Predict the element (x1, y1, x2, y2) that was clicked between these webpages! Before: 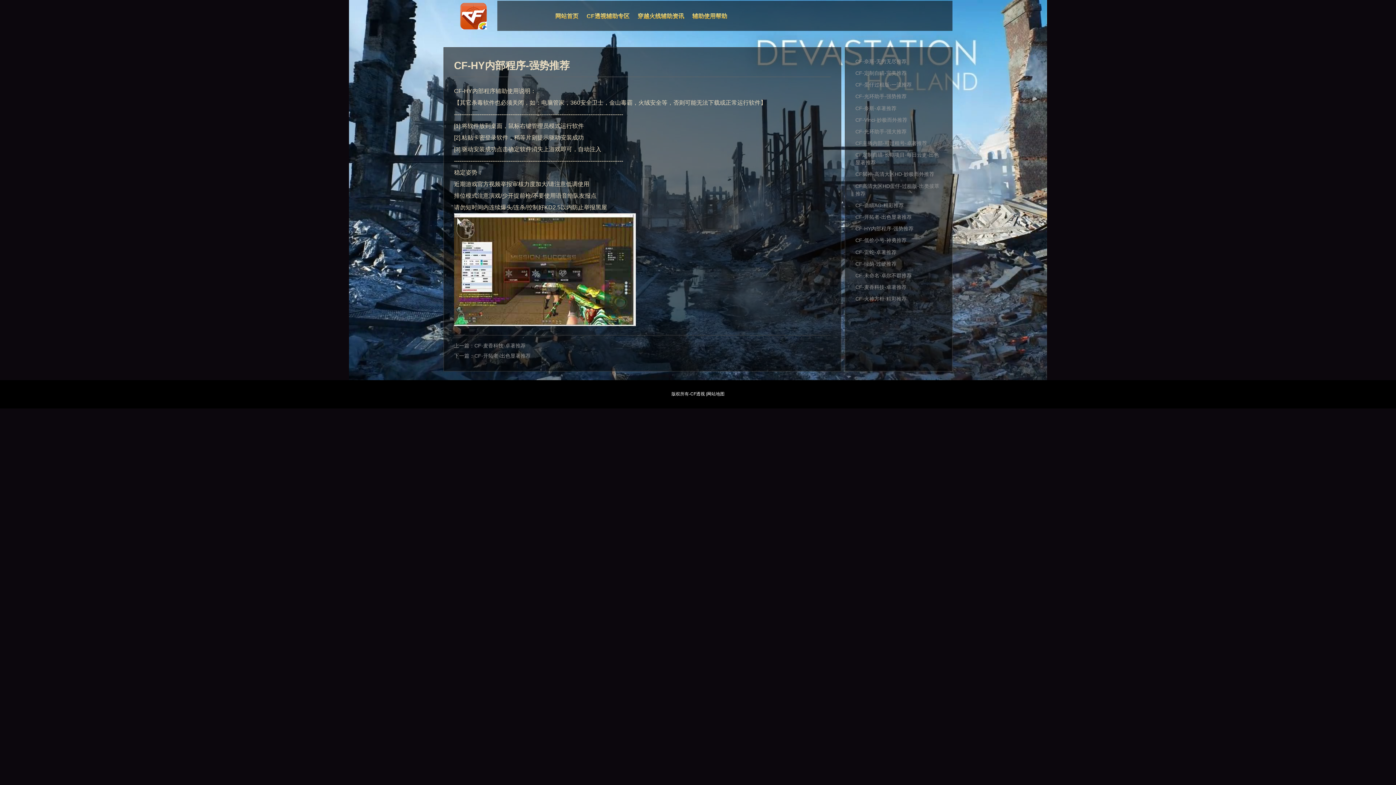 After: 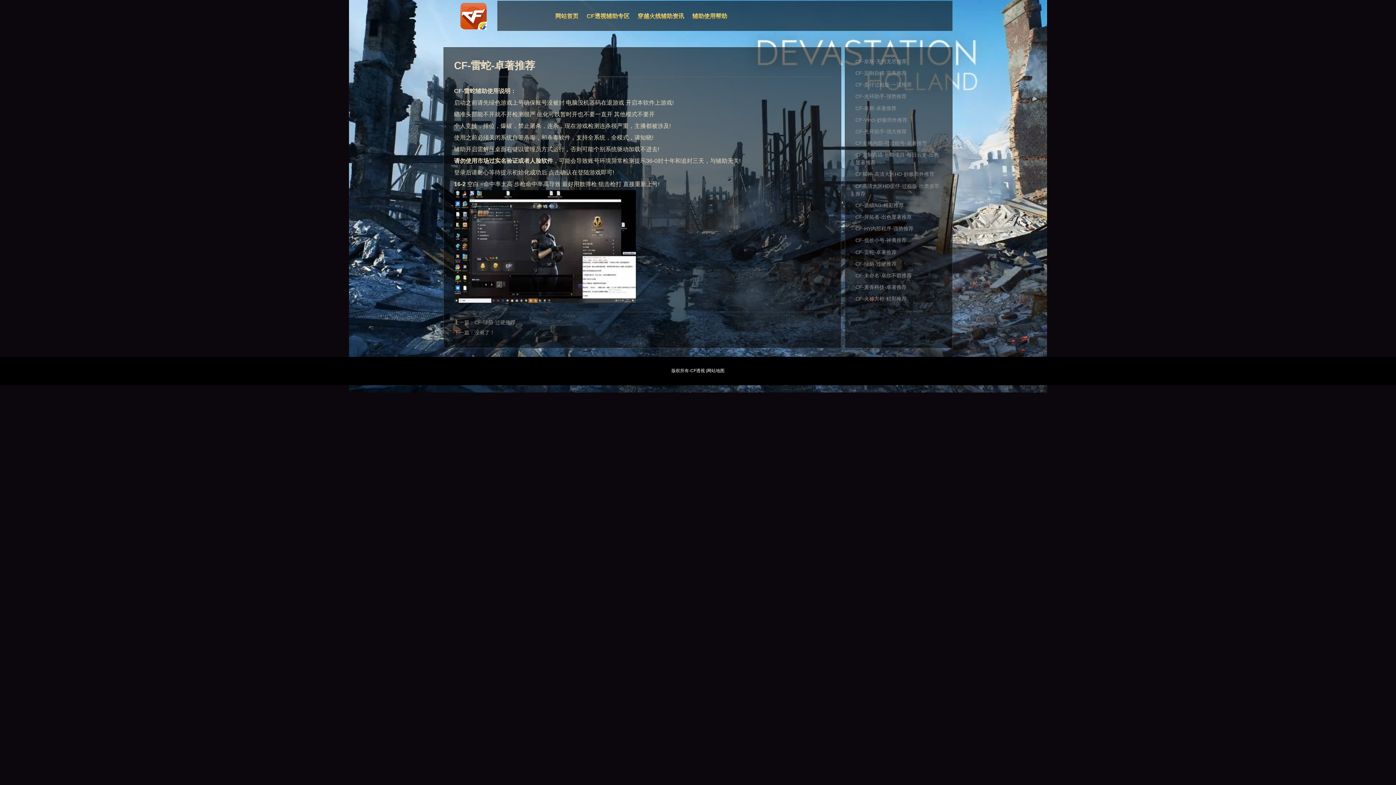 Action: label: CF-雷蛇-卓著推荐 bbox: (855, 249, 896, 255)